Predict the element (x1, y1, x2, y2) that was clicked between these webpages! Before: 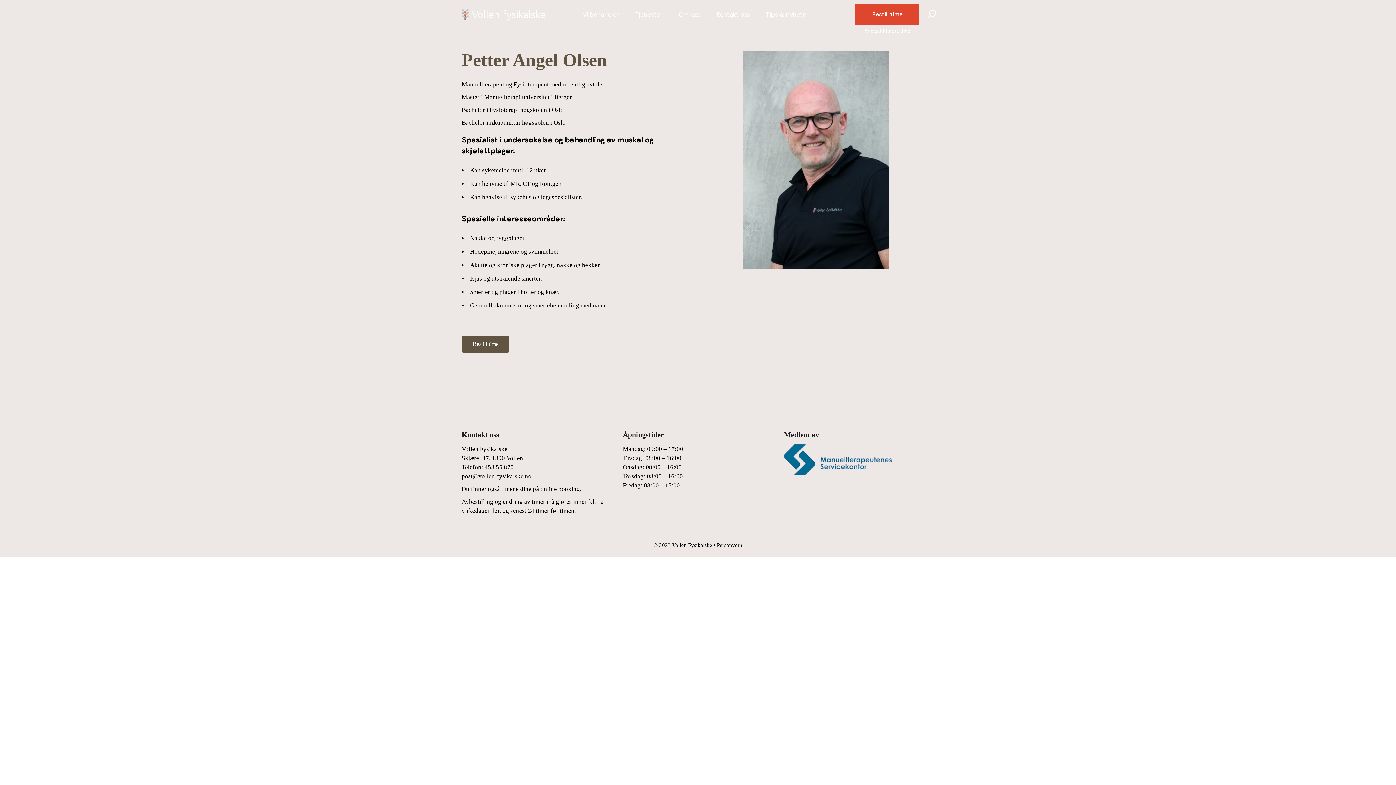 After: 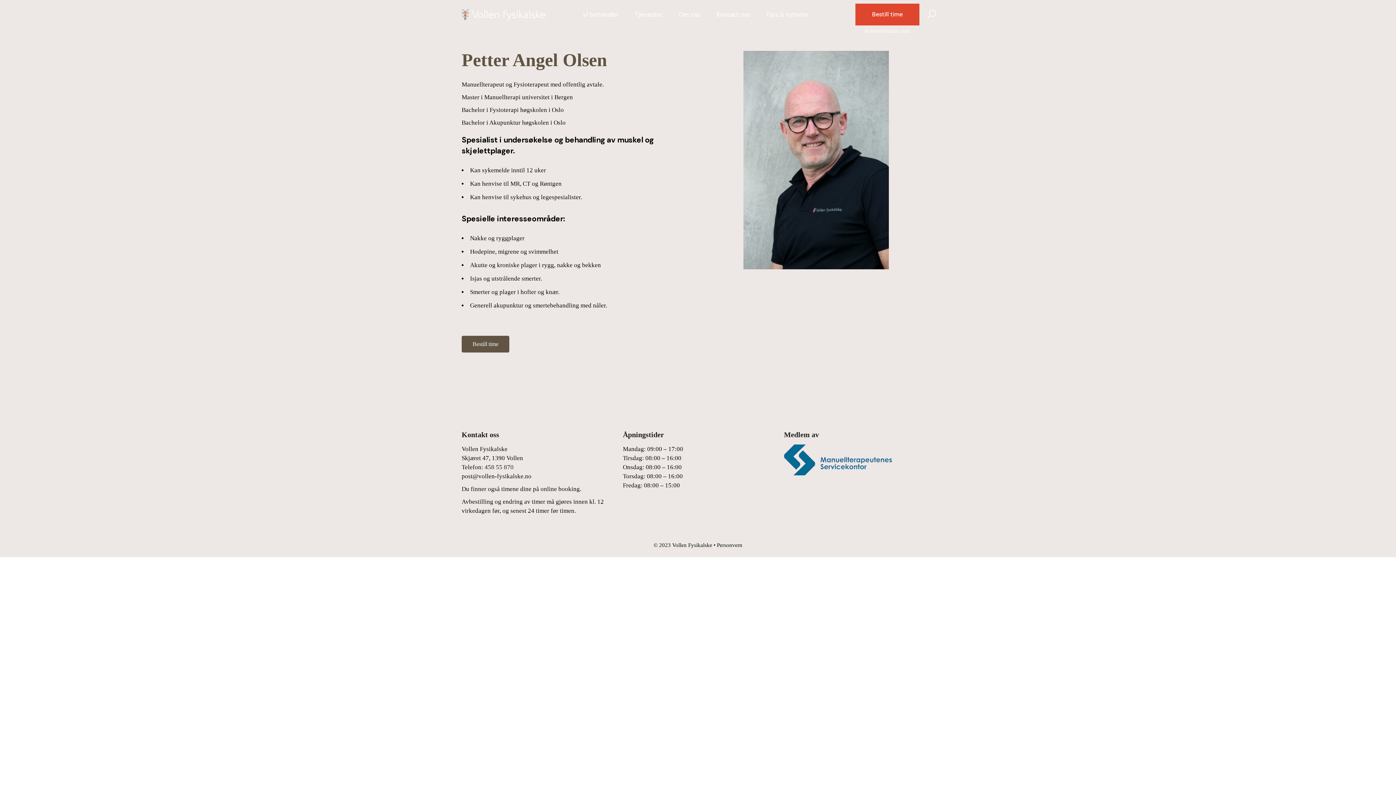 Action: bbox: (484, 464, 513, 470) label: 458 55 870